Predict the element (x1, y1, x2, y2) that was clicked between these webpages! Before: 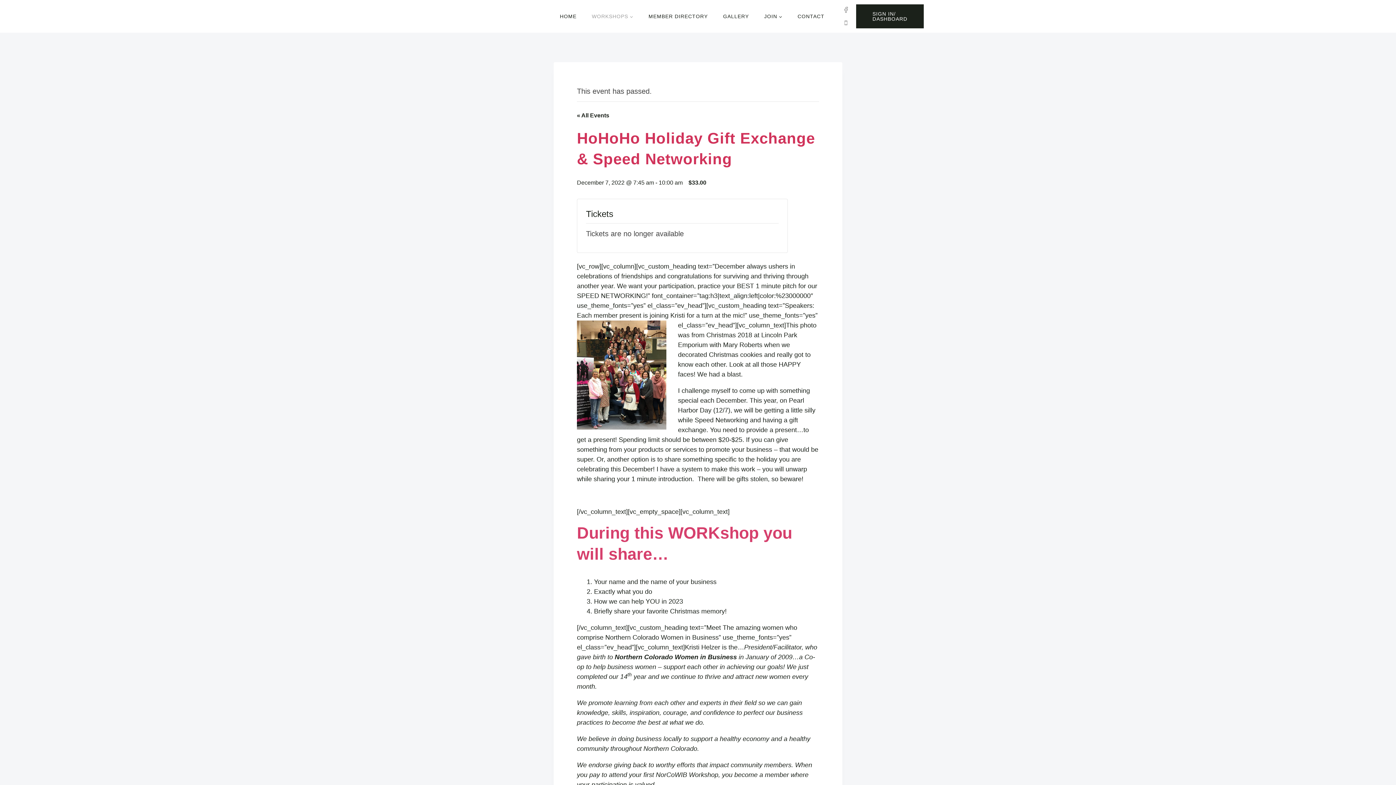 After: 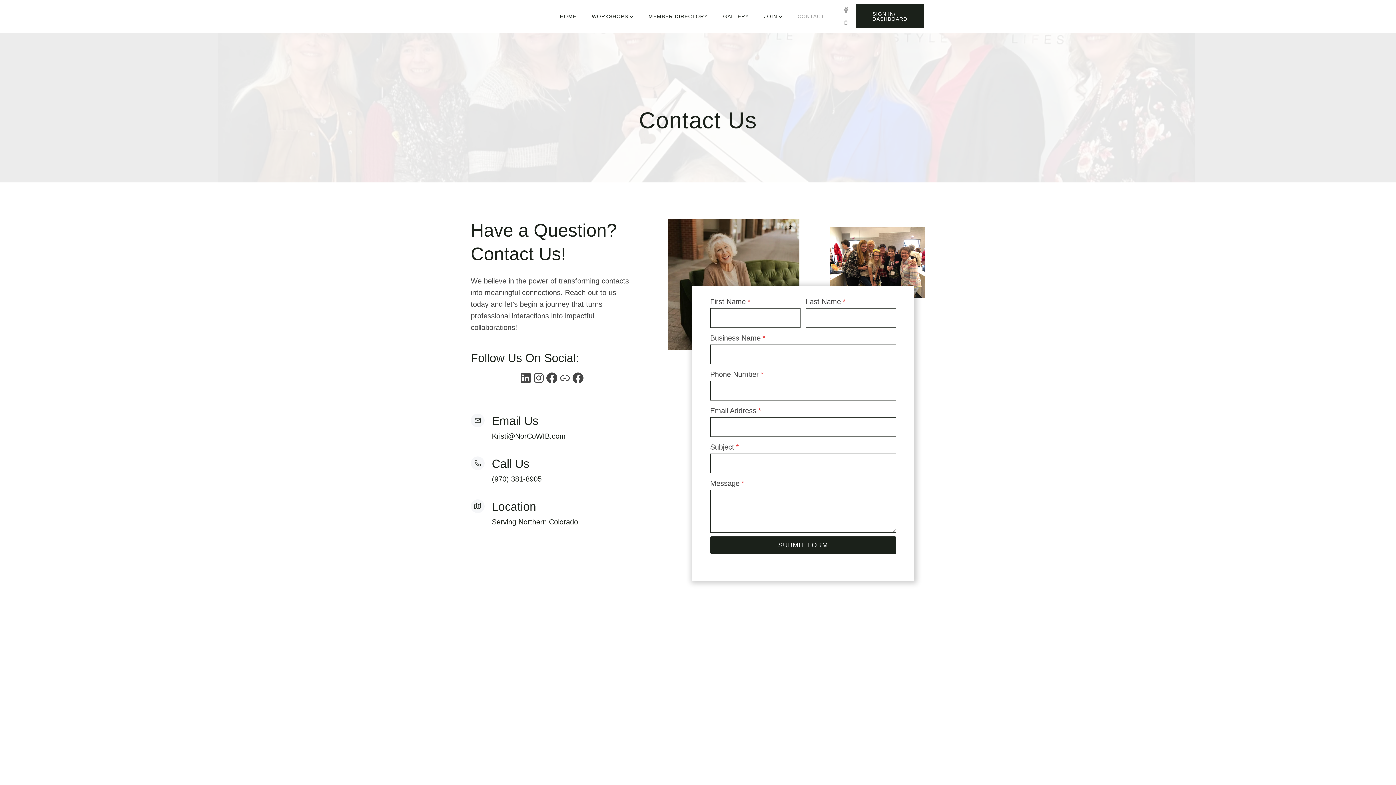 Action: bbox: (790, 10, 832, 21) label: CONTACT